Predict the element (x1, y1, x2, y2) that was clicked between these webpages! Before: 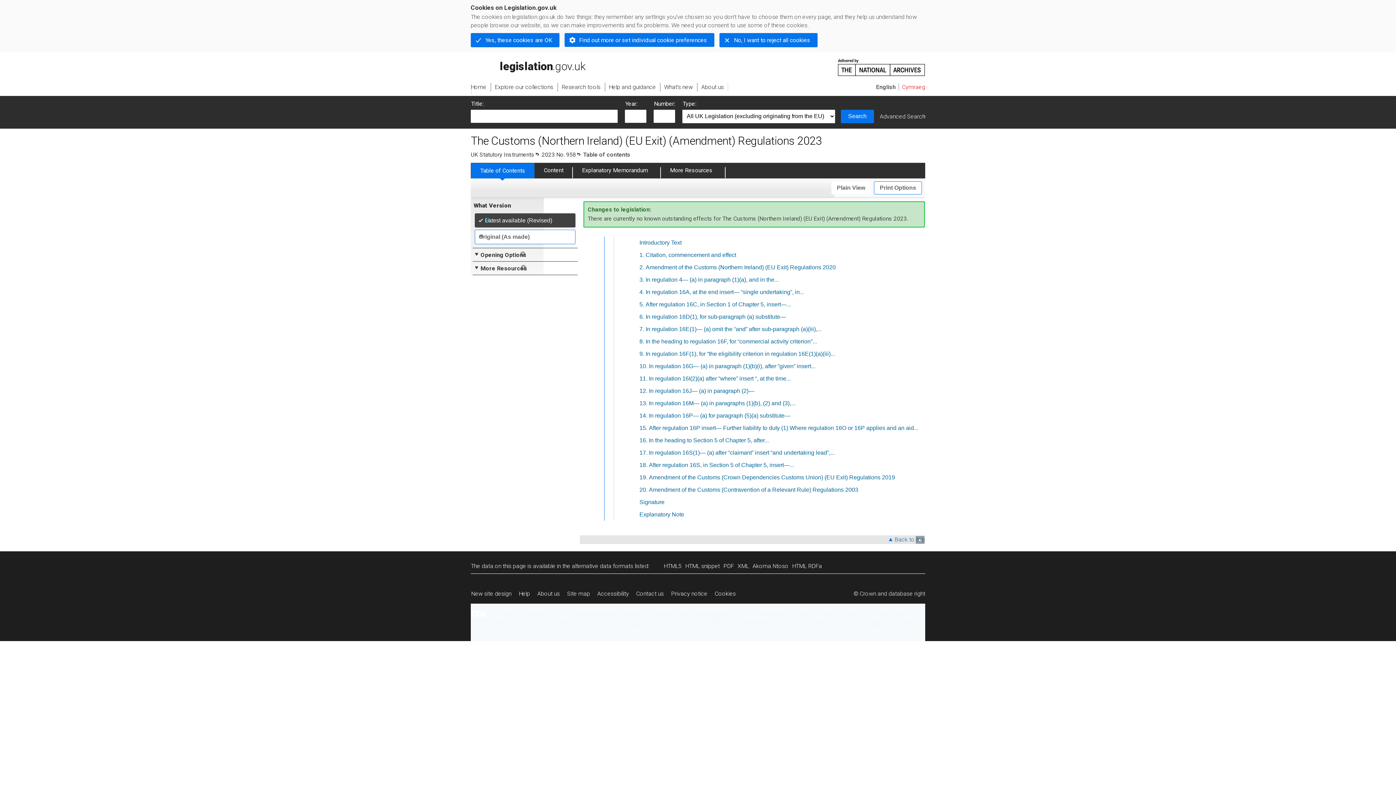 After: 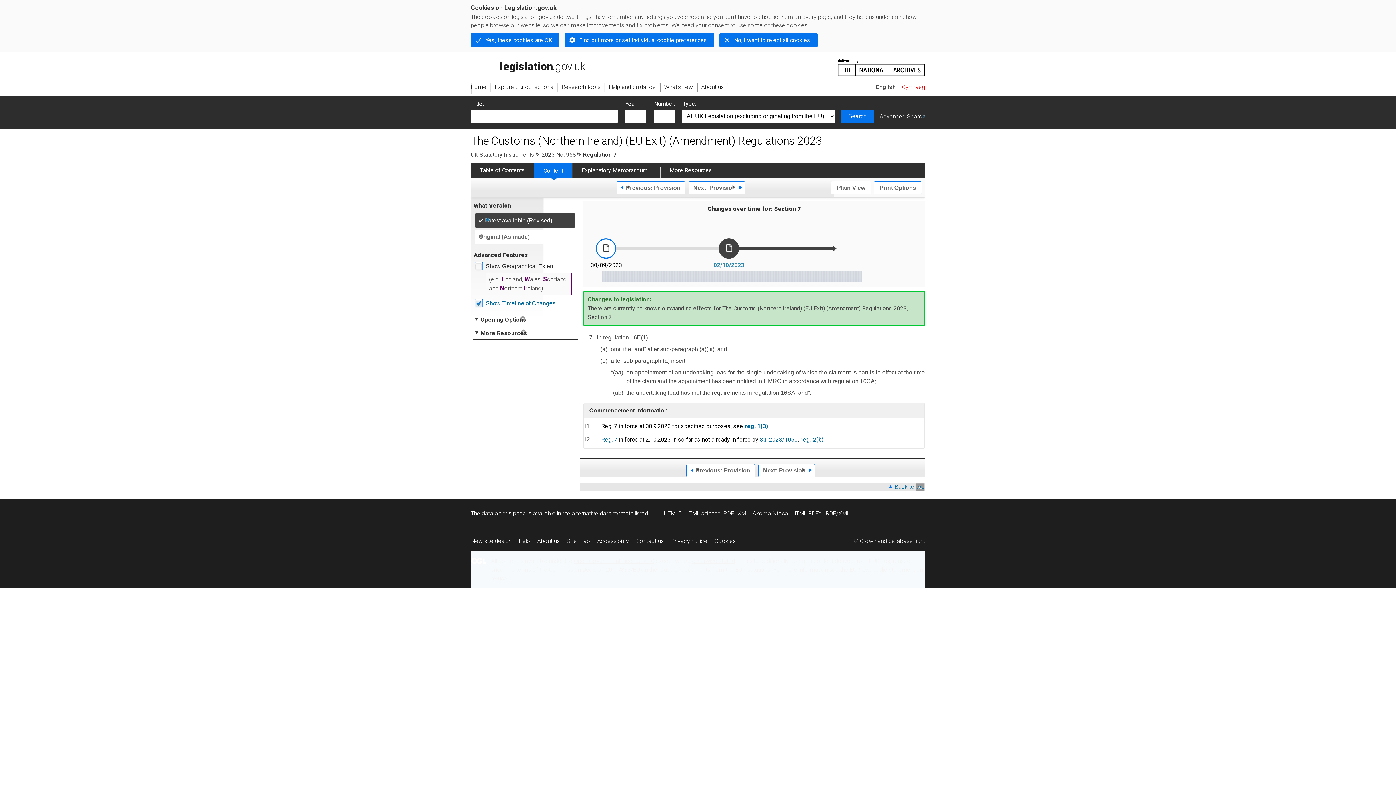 Action: label: 7. bbox: (639, 326, 644, 332)